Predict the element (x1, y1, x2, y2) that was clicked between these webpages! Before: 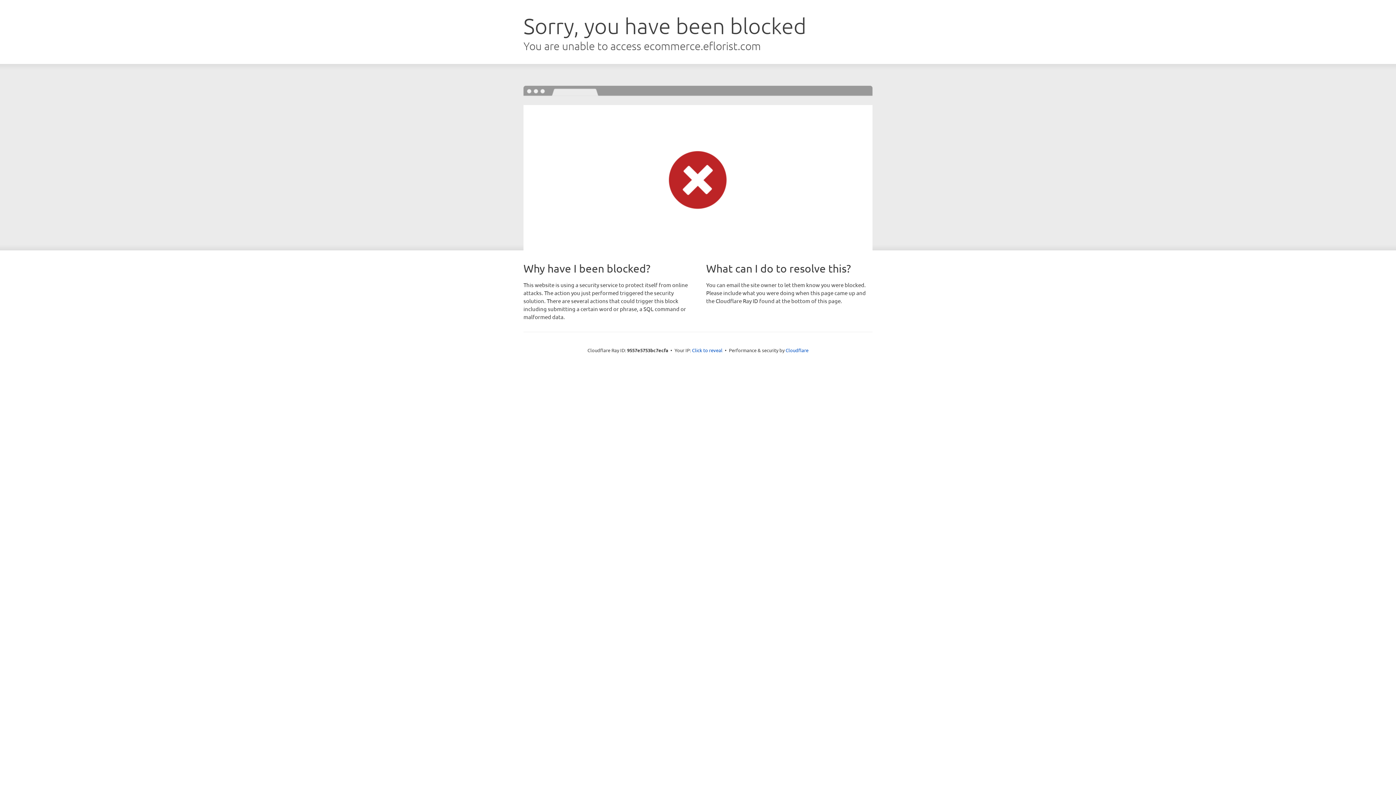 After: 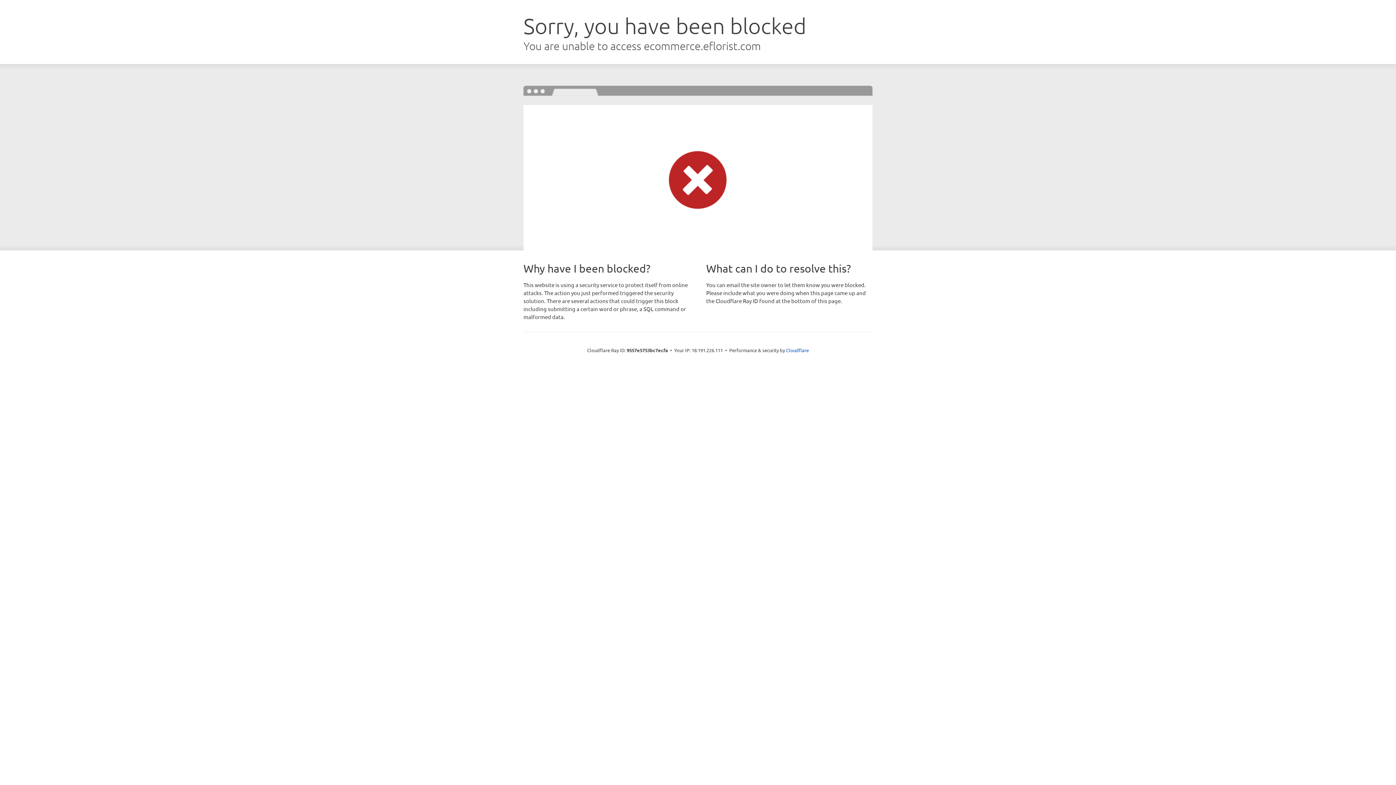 Action: bbox: (692, 346, 722, 353) label: Click to reveal